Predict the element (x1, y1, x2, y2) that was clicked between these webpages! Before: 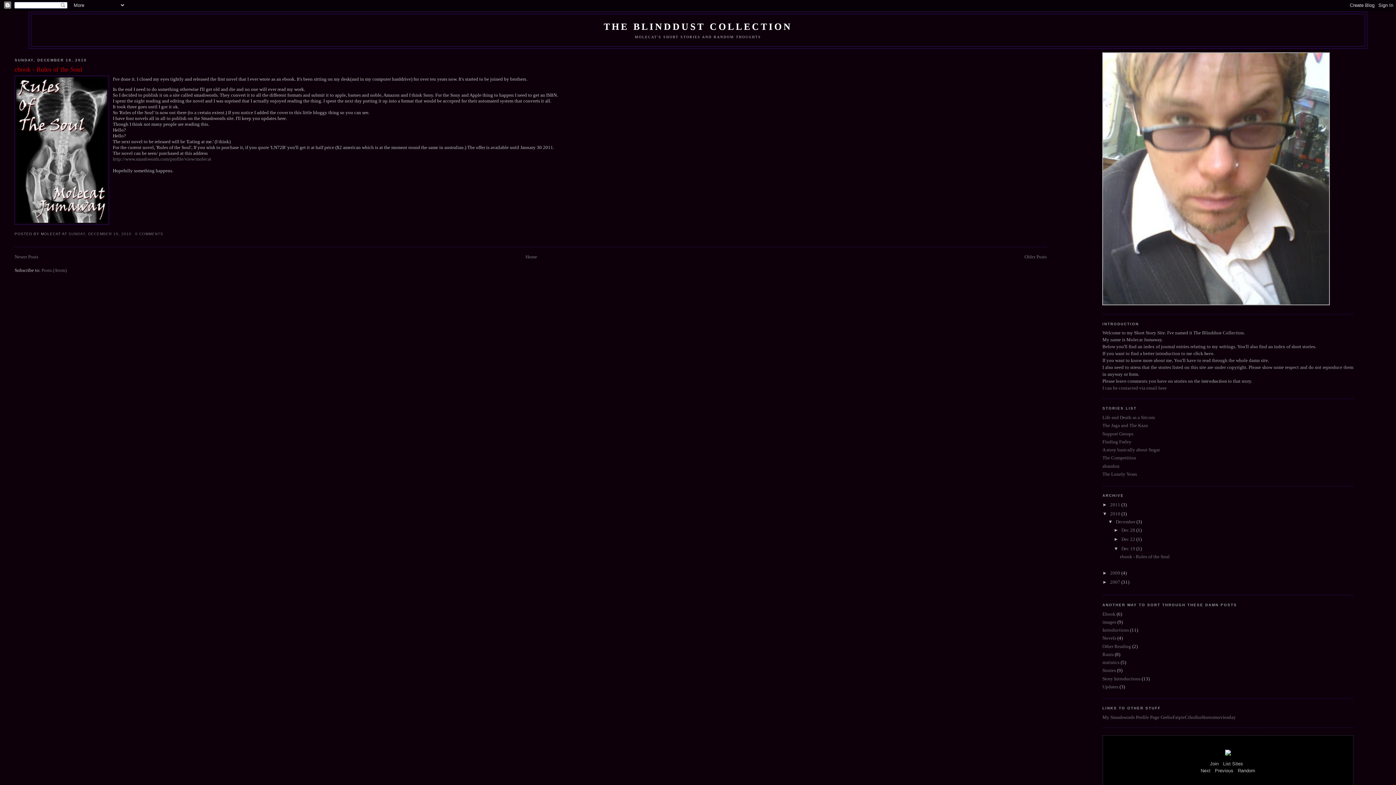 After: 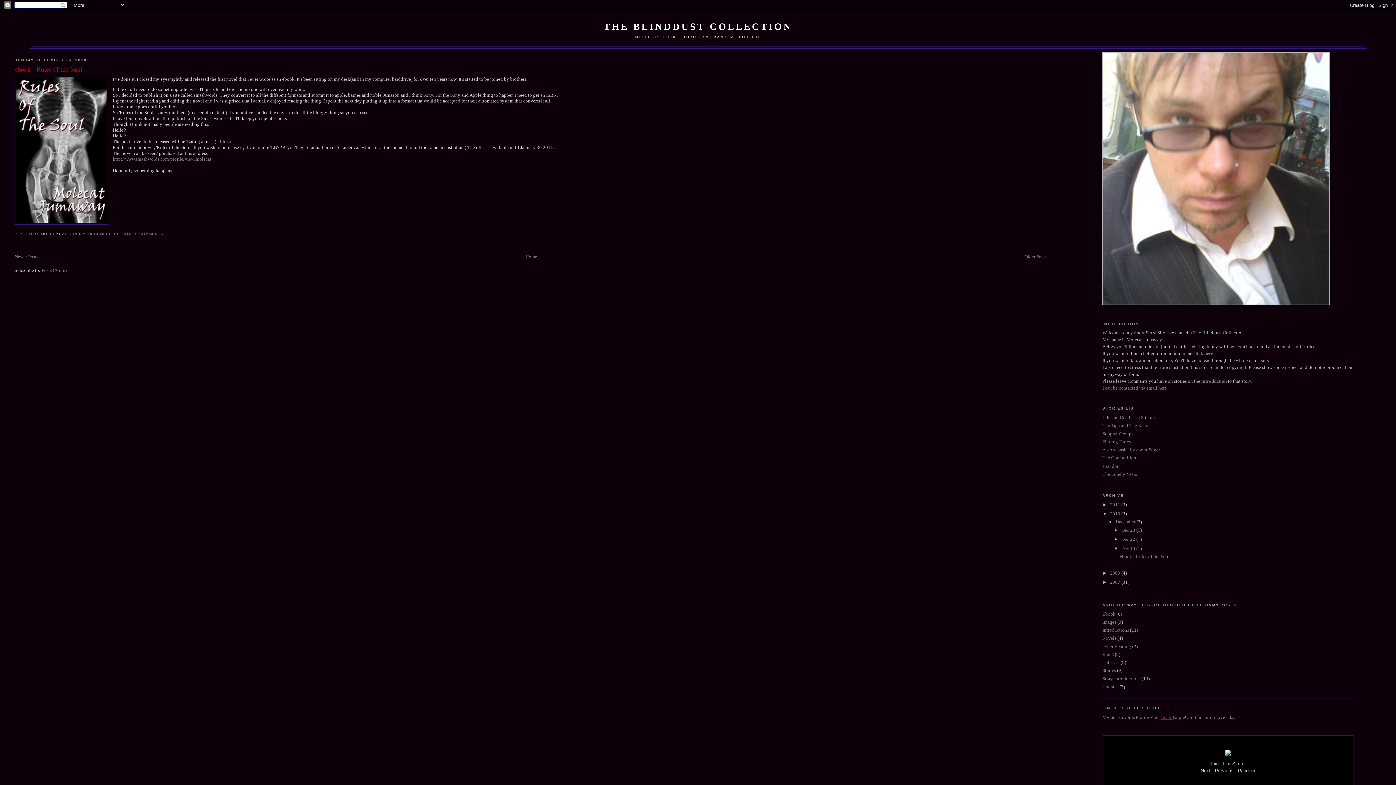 Action: label: Grebo bbox: (1160, 714, 1172, 720)